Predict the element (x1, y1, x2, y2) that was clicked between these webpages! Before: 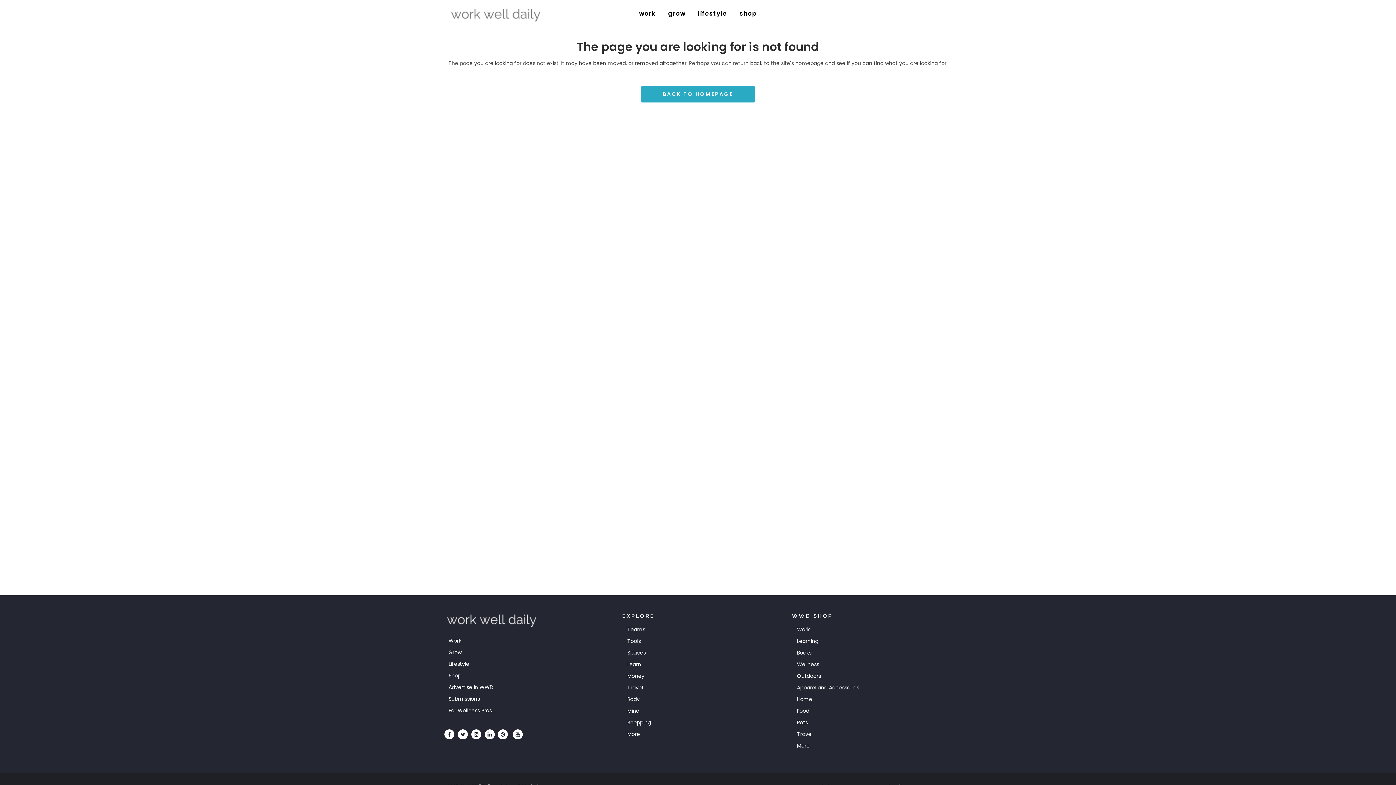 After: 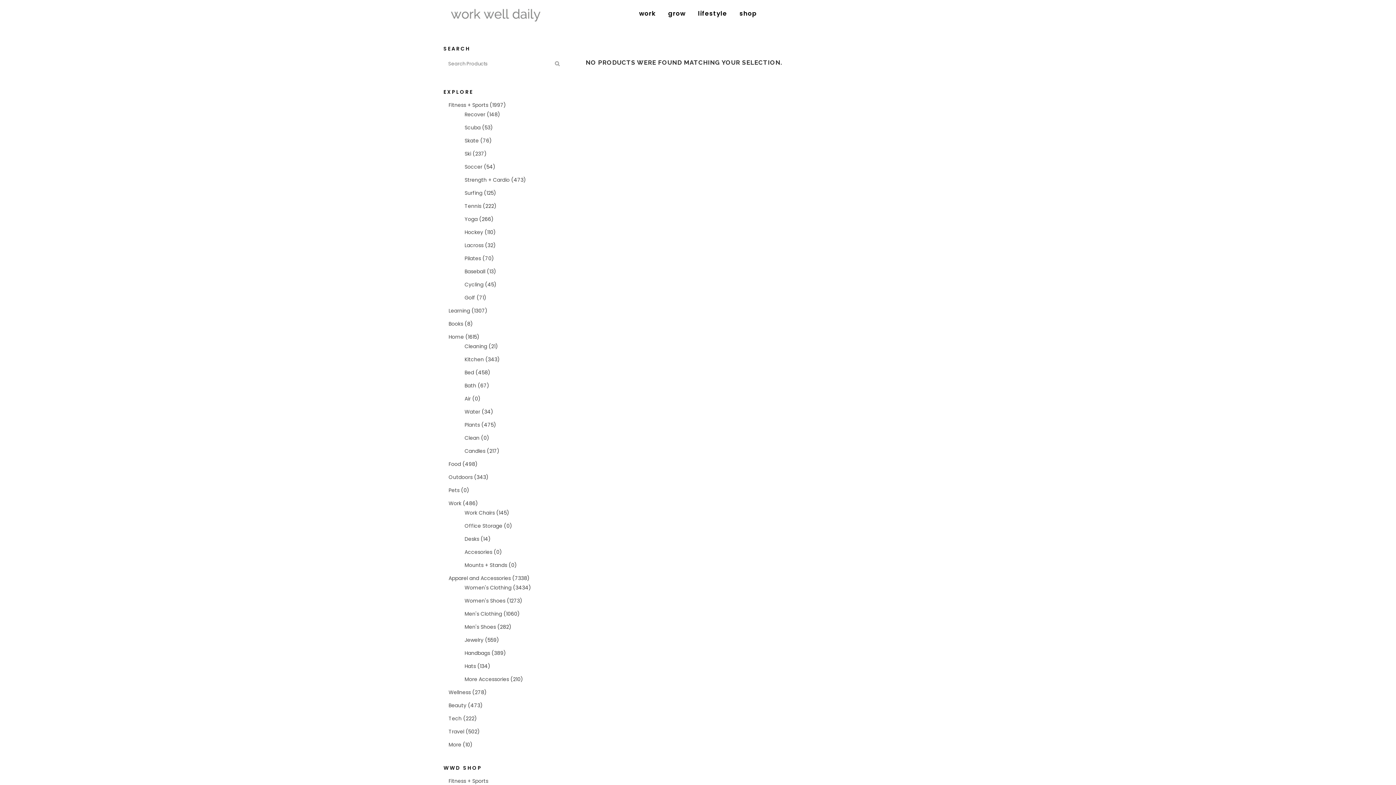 Action: bbox: (797, 720, 952, 725) label: Pets